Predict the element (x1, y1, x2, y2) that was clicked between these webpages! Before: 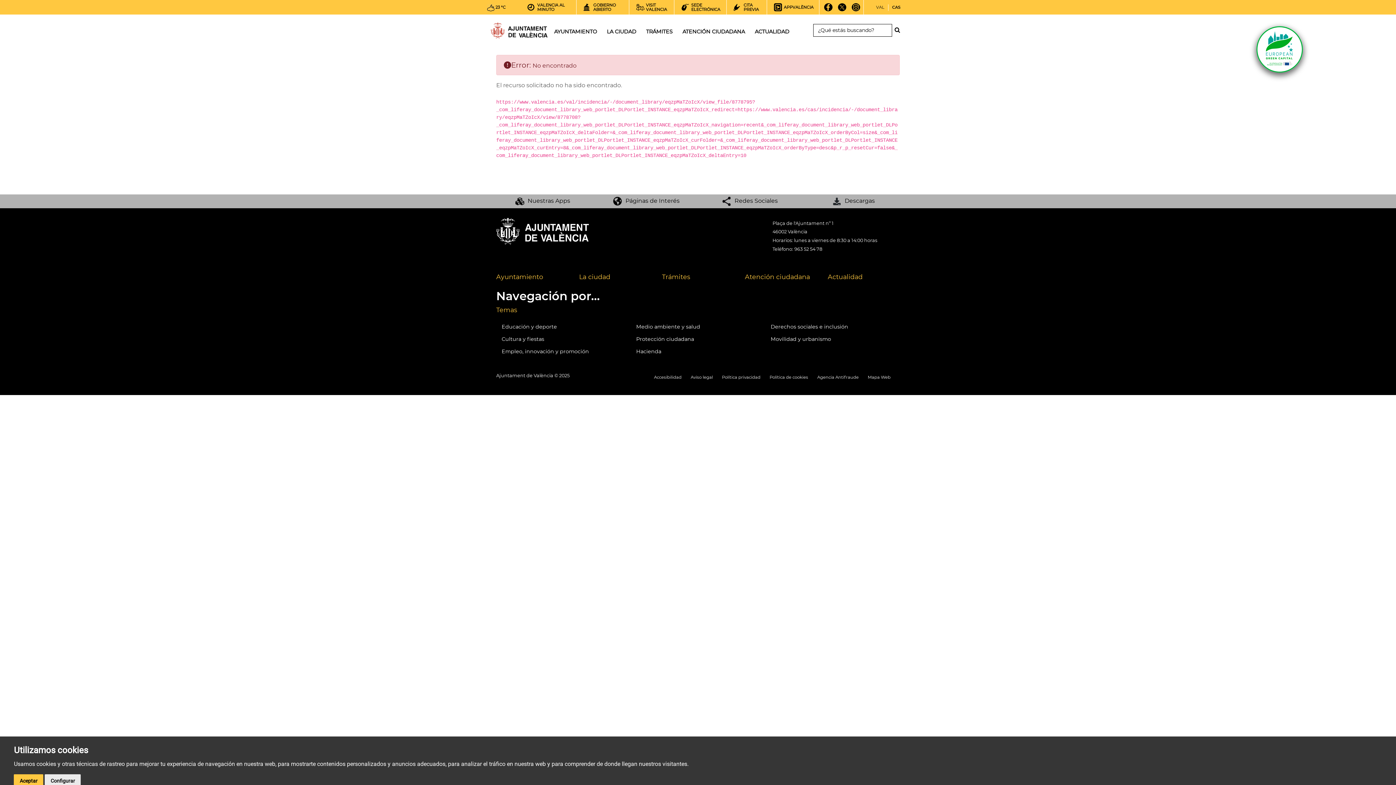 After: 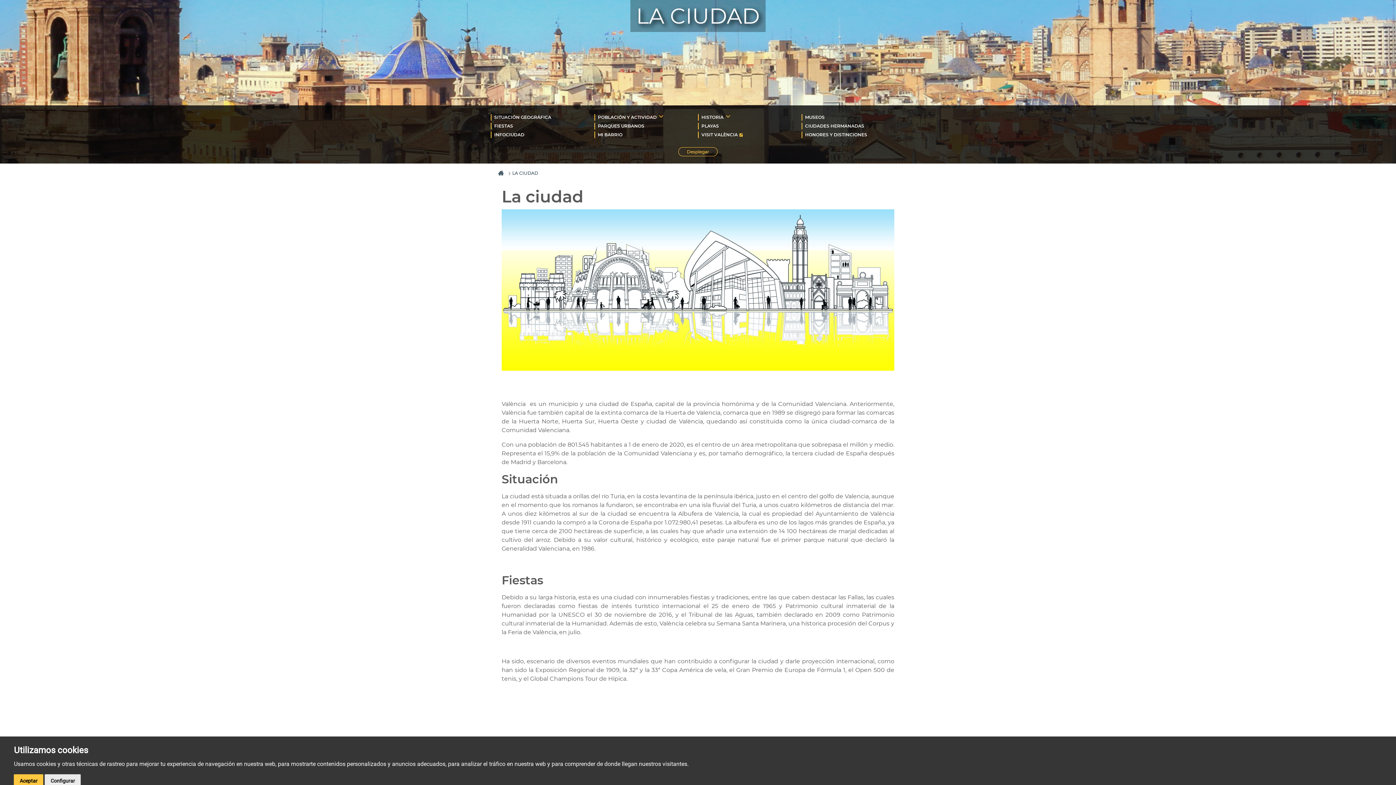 Action: label: LA CIUDAD bbox: (602, 22, 641, 41)